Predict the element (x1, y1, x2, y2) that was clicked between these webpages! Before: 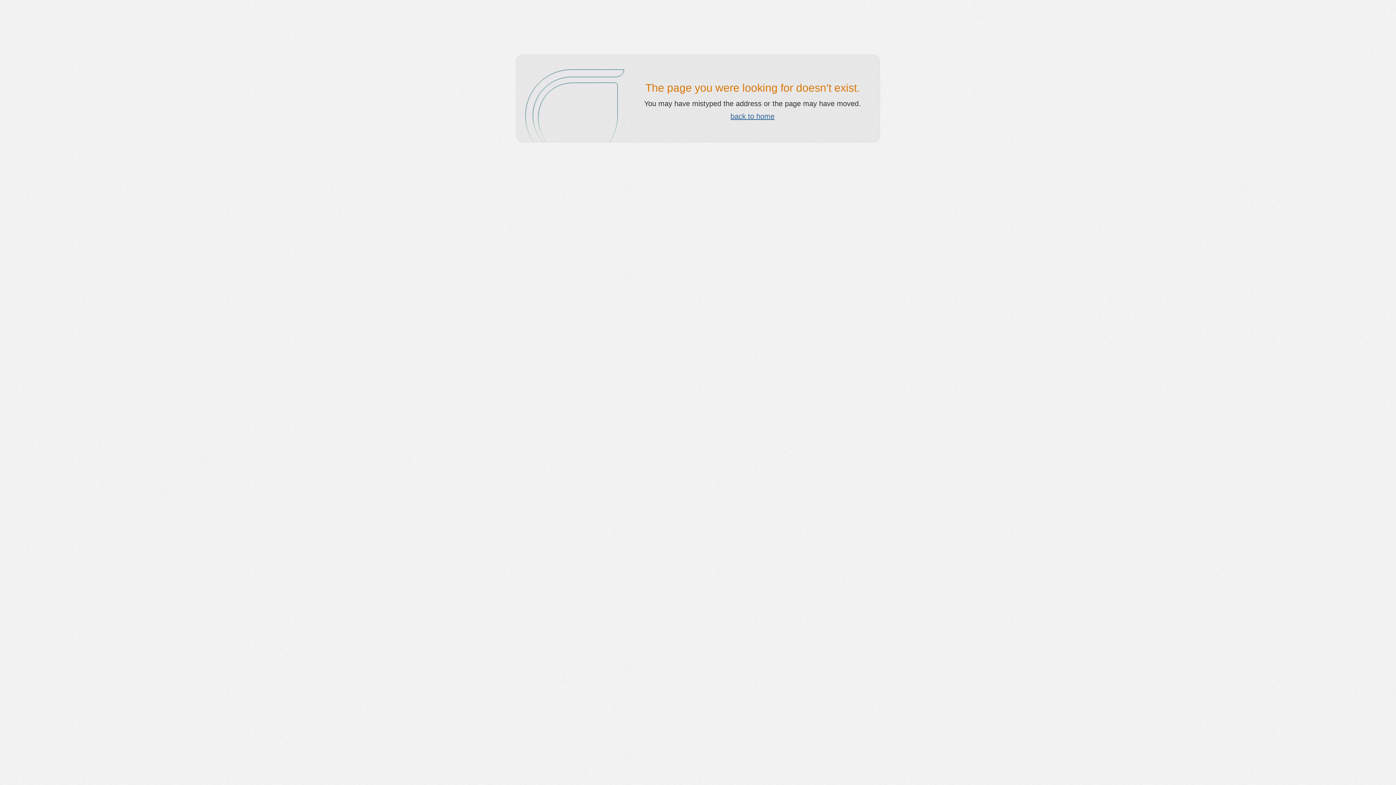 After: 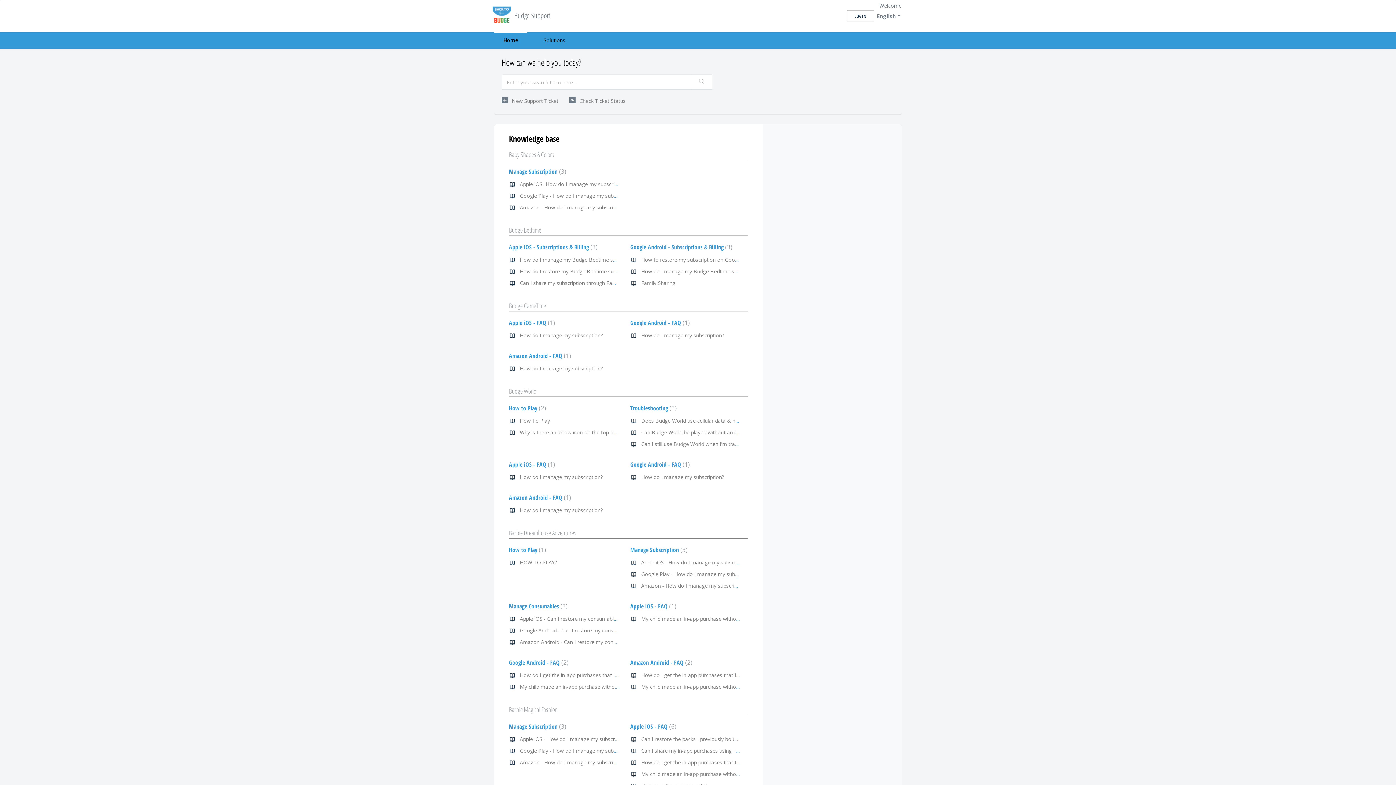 Action: bbox: (730, 112, 774, 120) label: back to home